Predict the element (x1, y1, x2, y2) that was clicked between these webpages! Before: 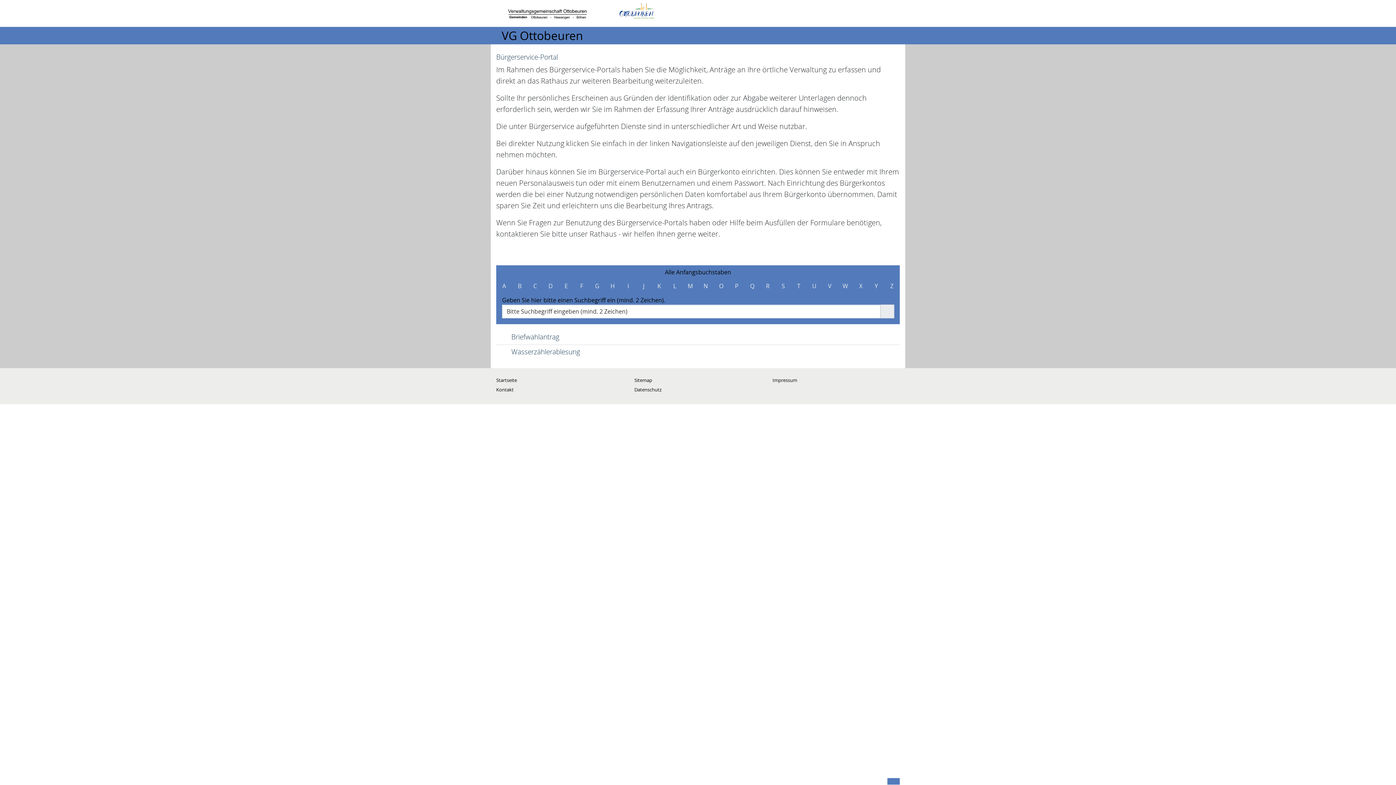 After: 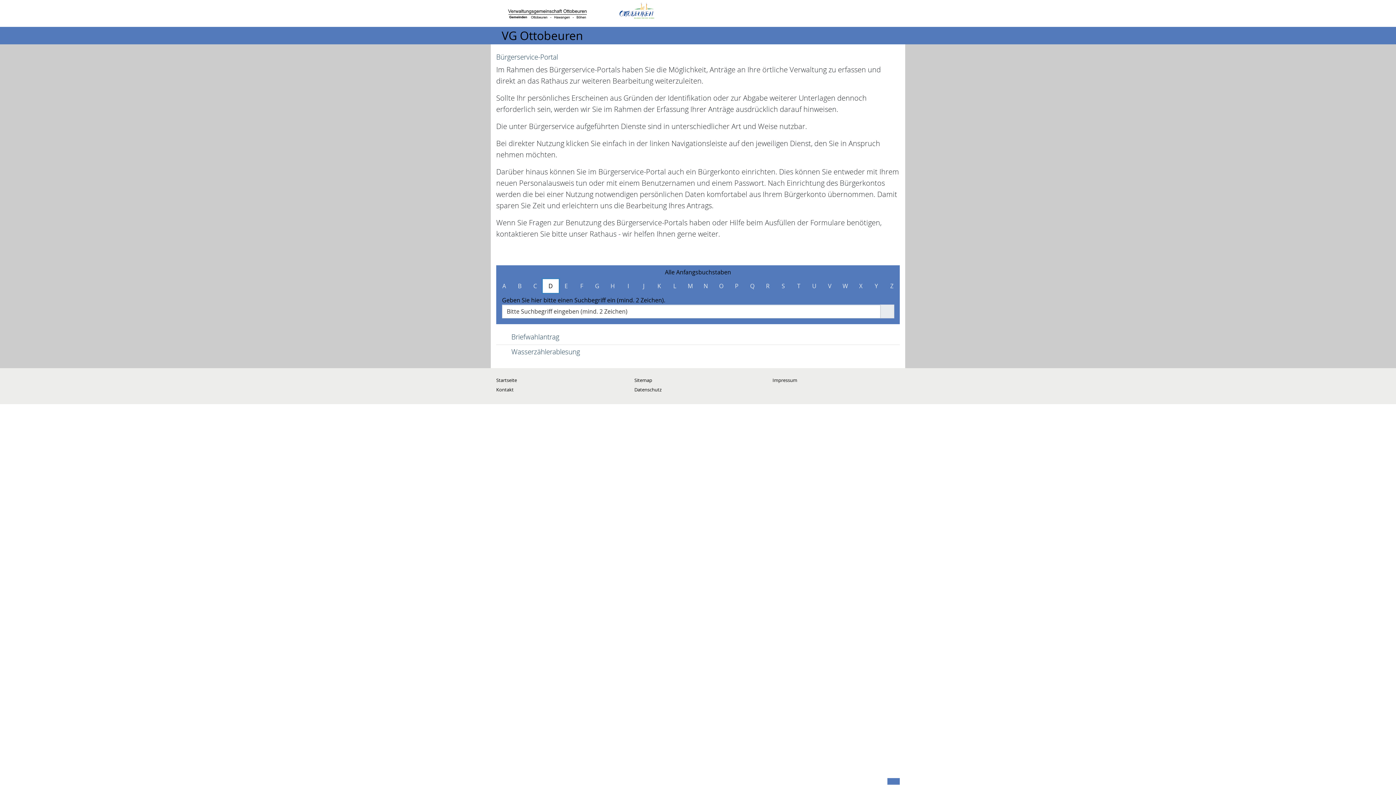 Action: bbox: (542, 279, 558, 293) label: D